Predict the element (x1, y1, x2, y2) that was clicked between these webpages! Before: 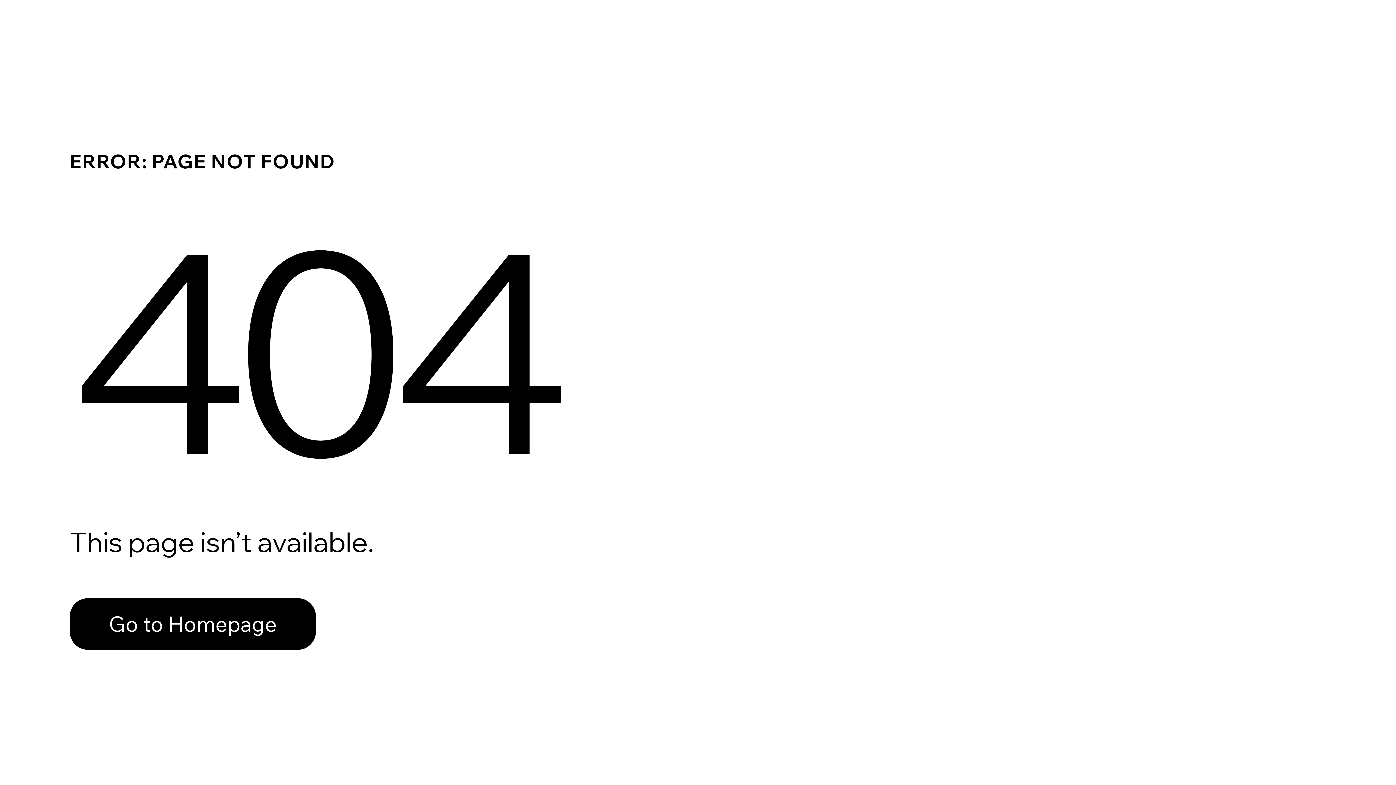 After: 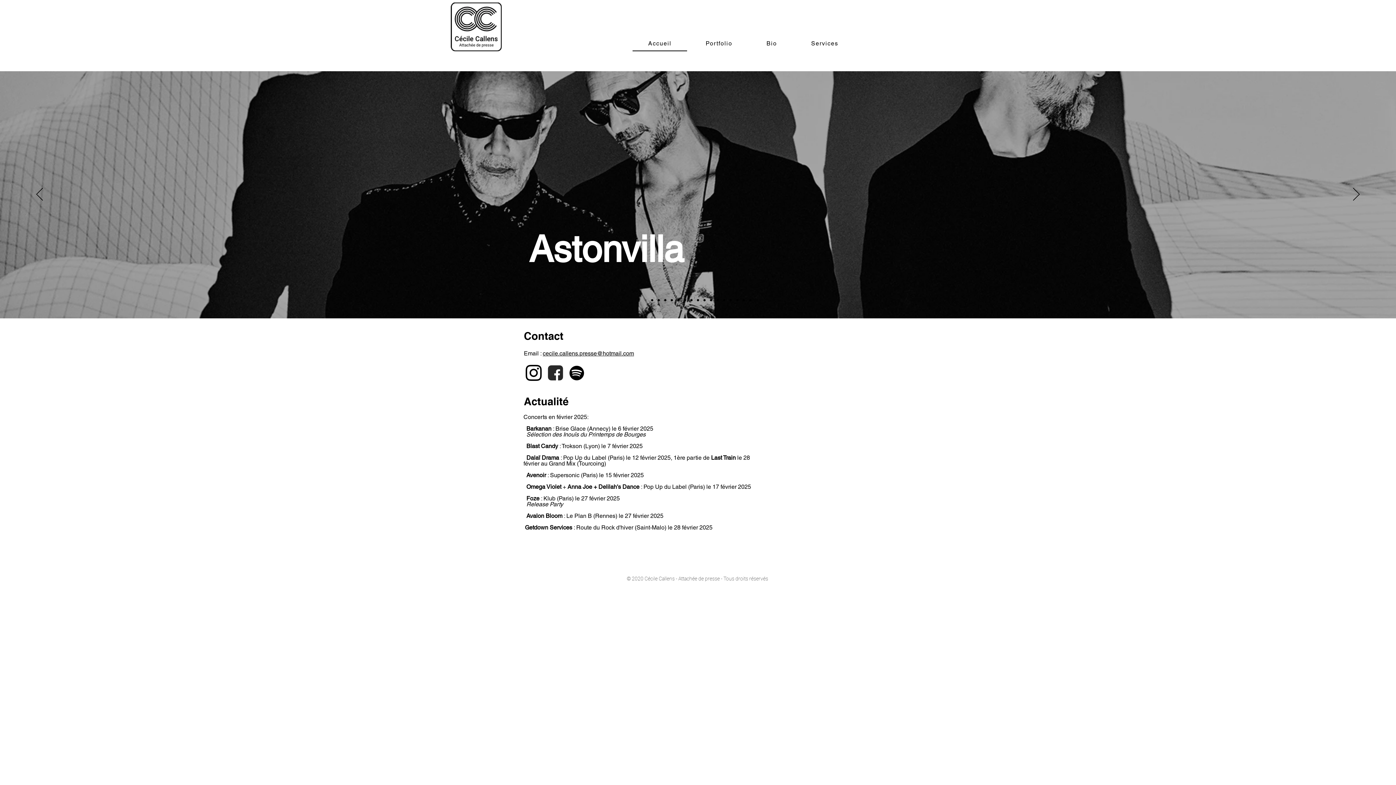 Action: label: Go to Homepage bbox: (69, 582, 768, 659)